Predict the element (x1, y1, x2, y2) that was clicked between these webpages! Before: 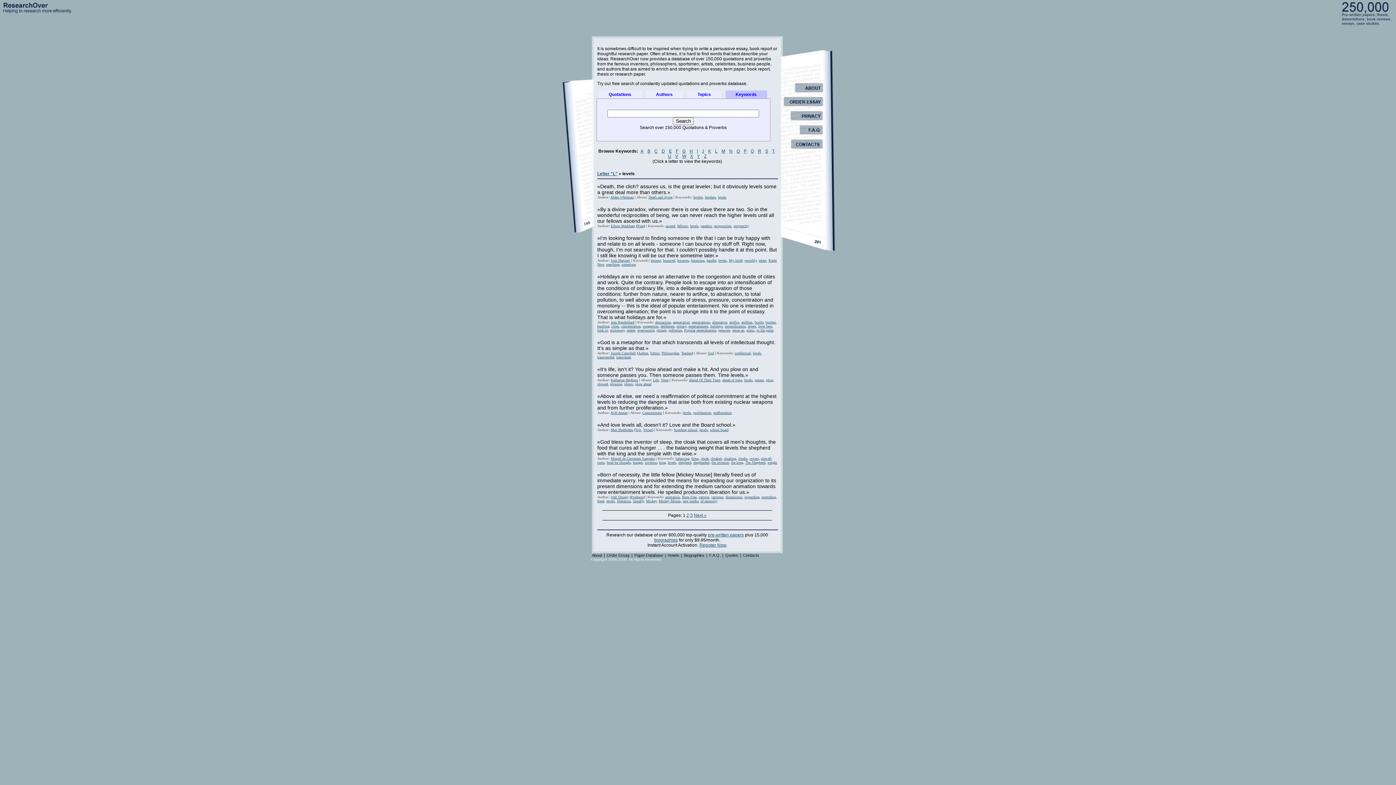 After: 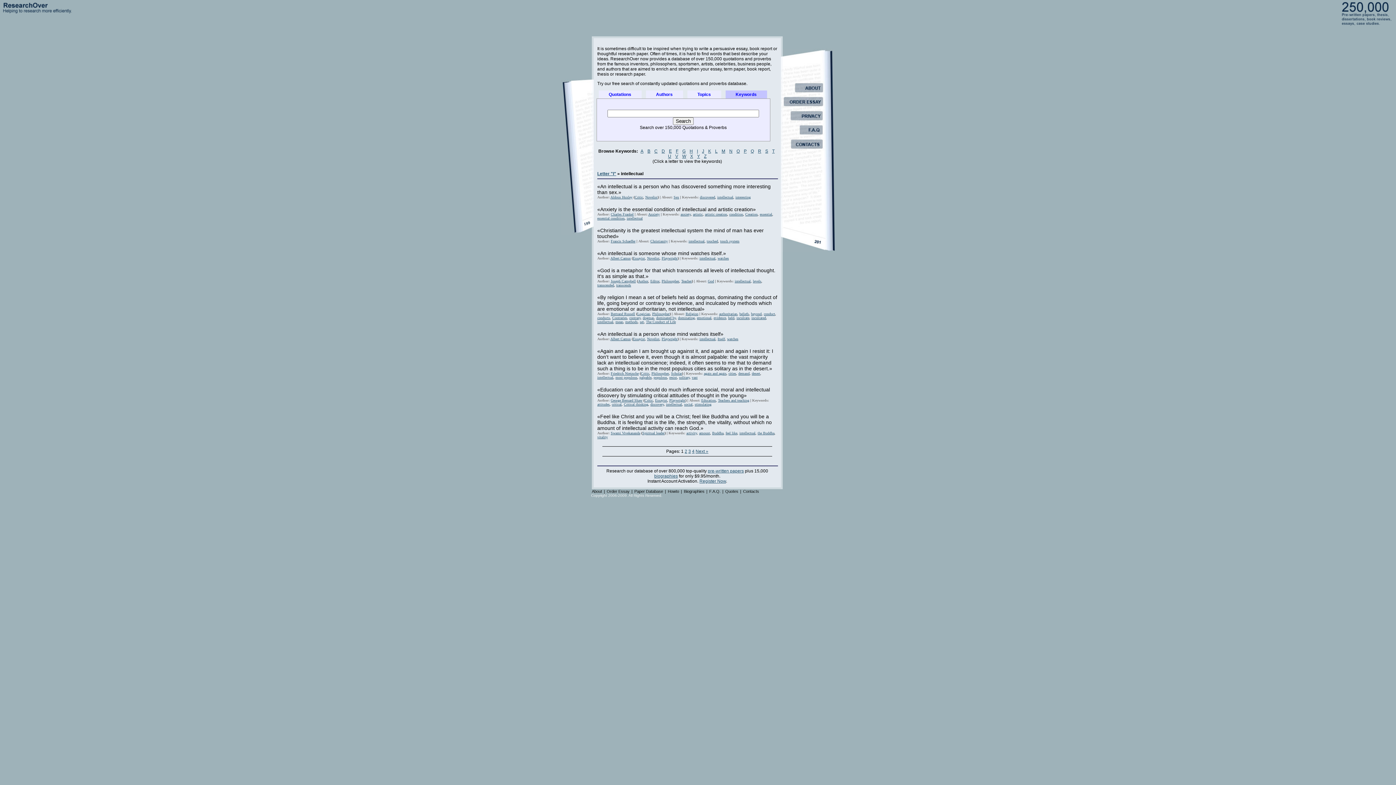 Action: label: intellectual bbox: (734, 351, 750, 355)